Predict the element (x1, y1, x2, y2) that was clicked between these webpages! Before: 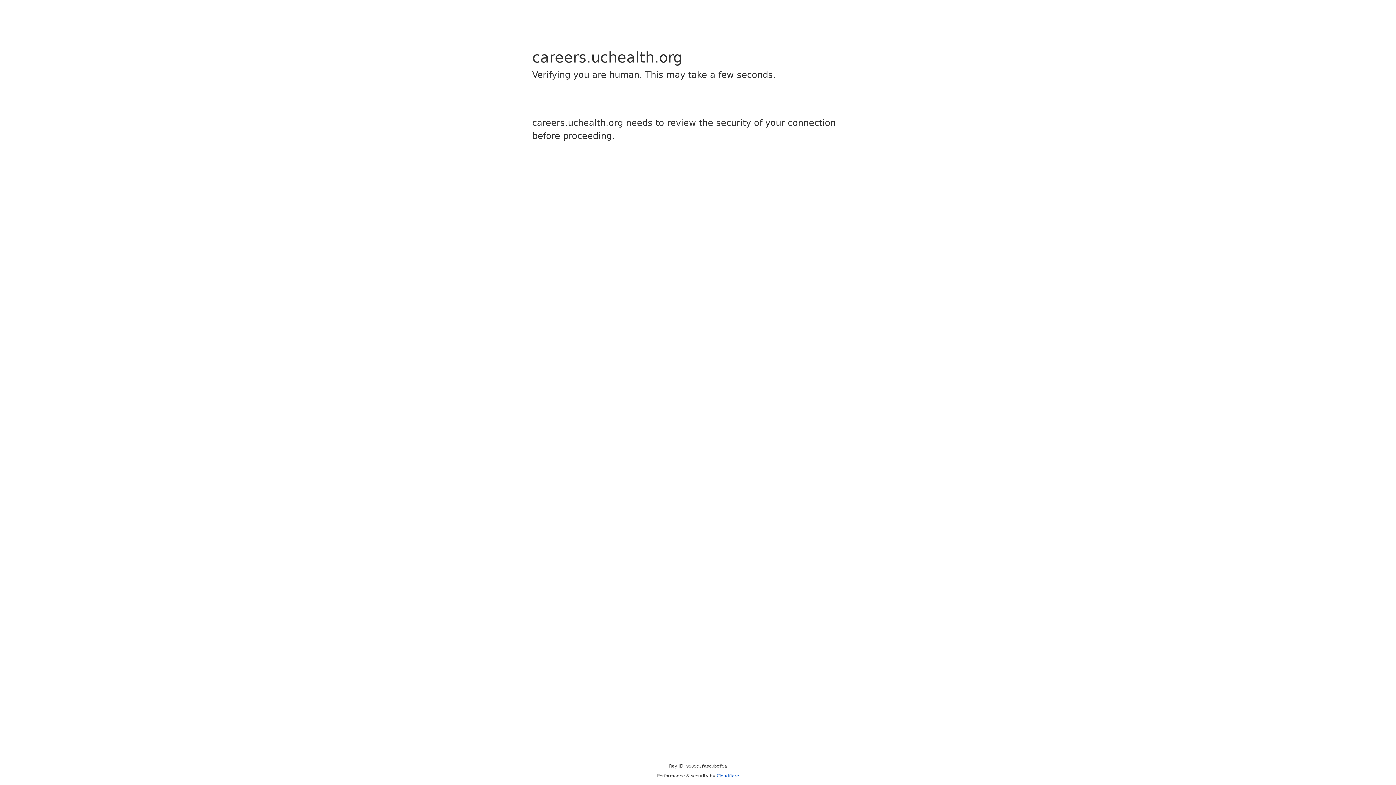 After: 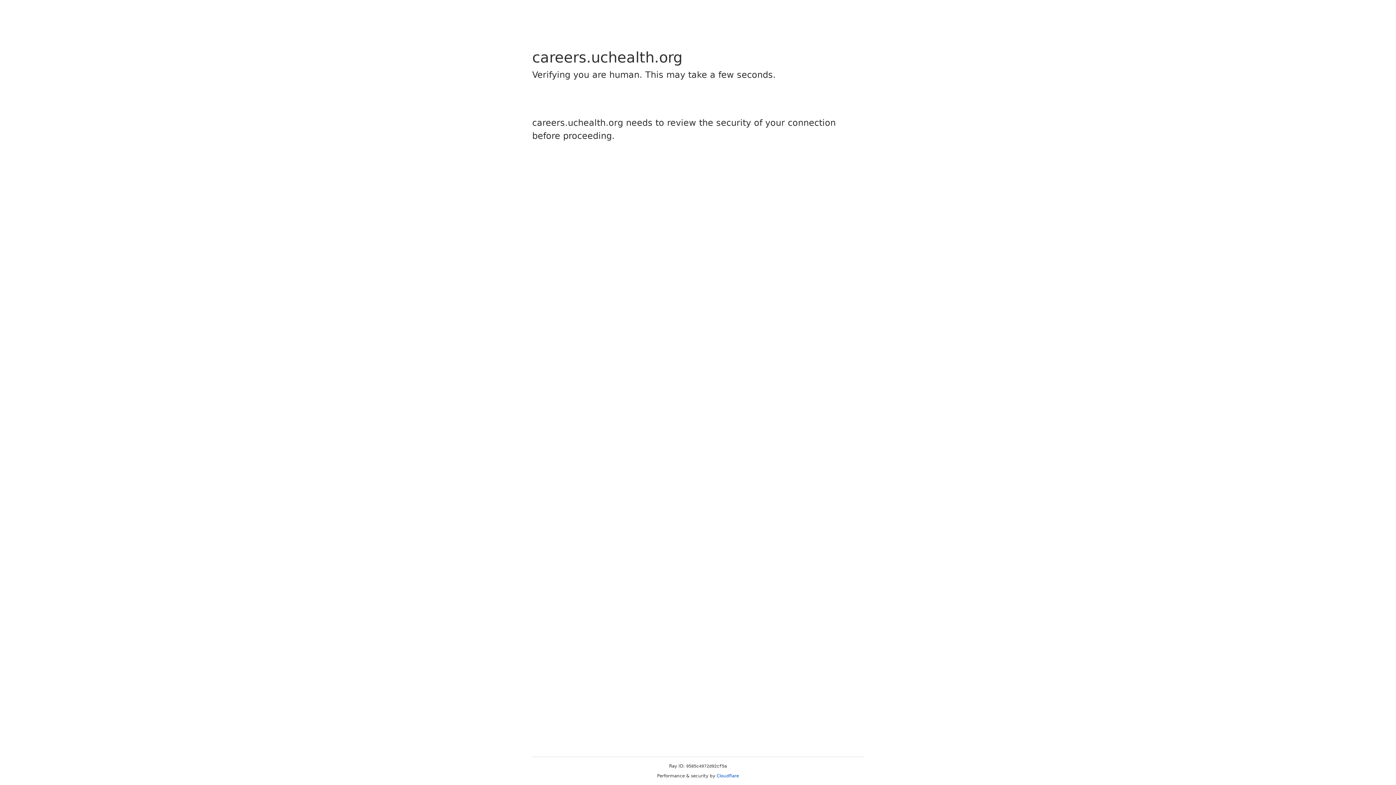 Action: bbox: (716, 773, 739, 778) label: Cloudflare